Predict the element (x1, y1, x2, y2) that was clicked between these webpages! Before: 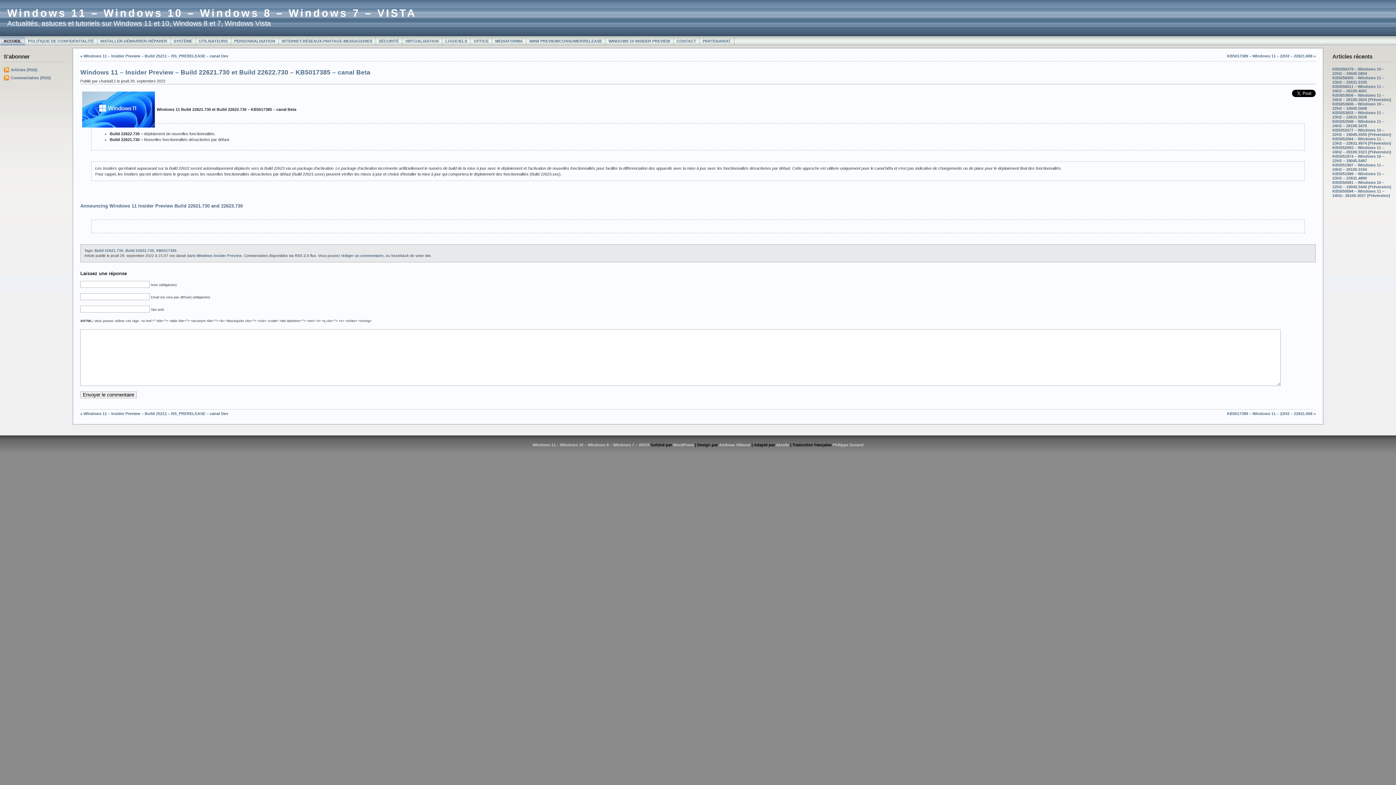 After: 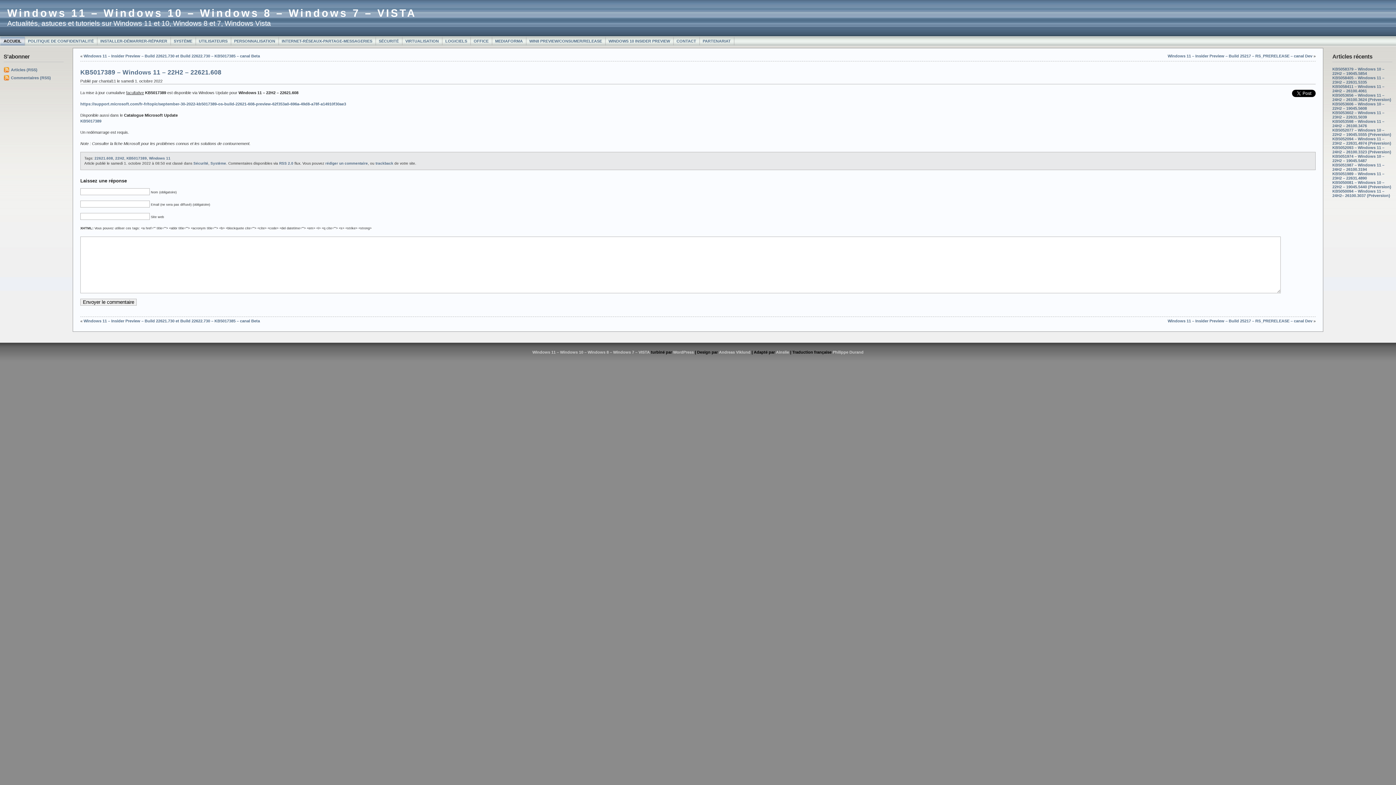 Action: bbox: (1227, 411, 1312, 416) label: KB5017389 – Windows 11 – 22H2 – 22621.608